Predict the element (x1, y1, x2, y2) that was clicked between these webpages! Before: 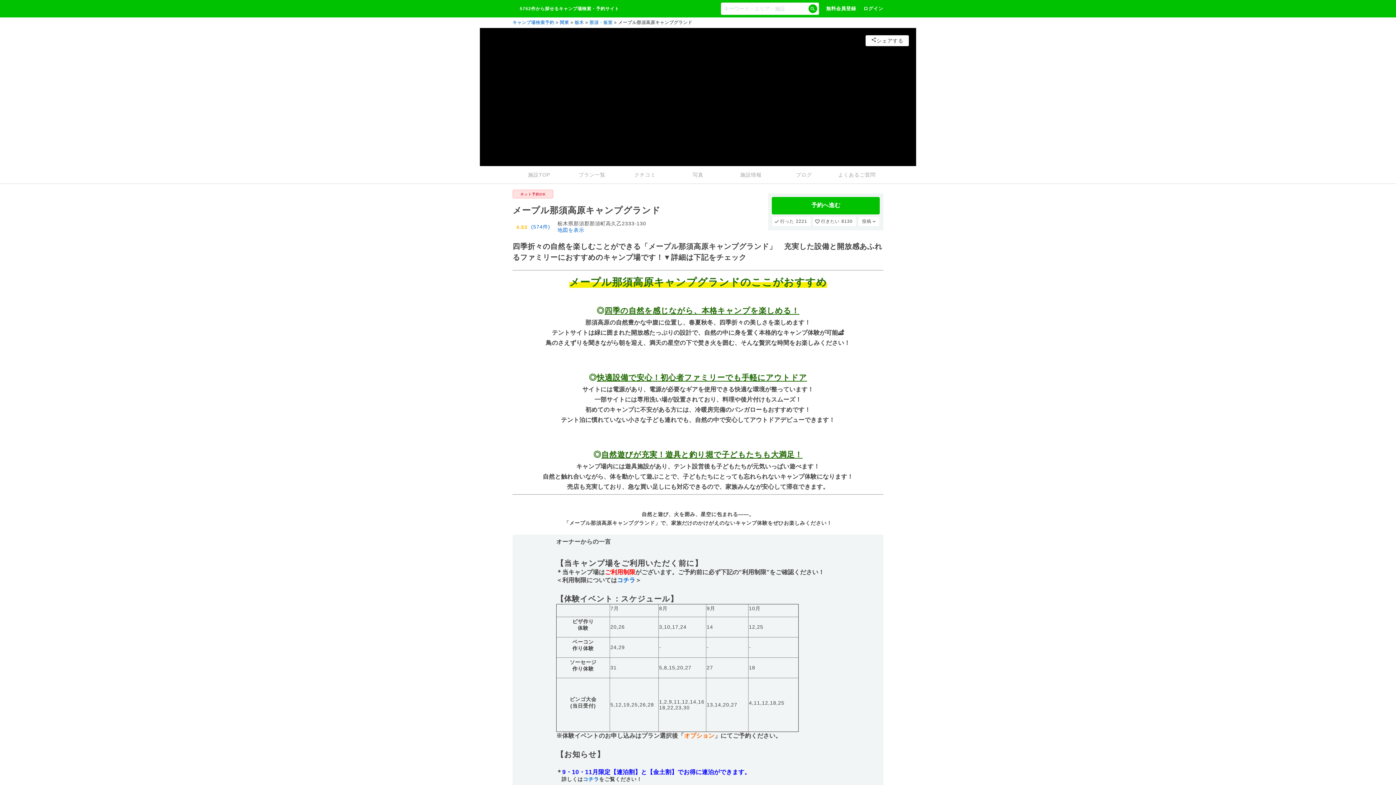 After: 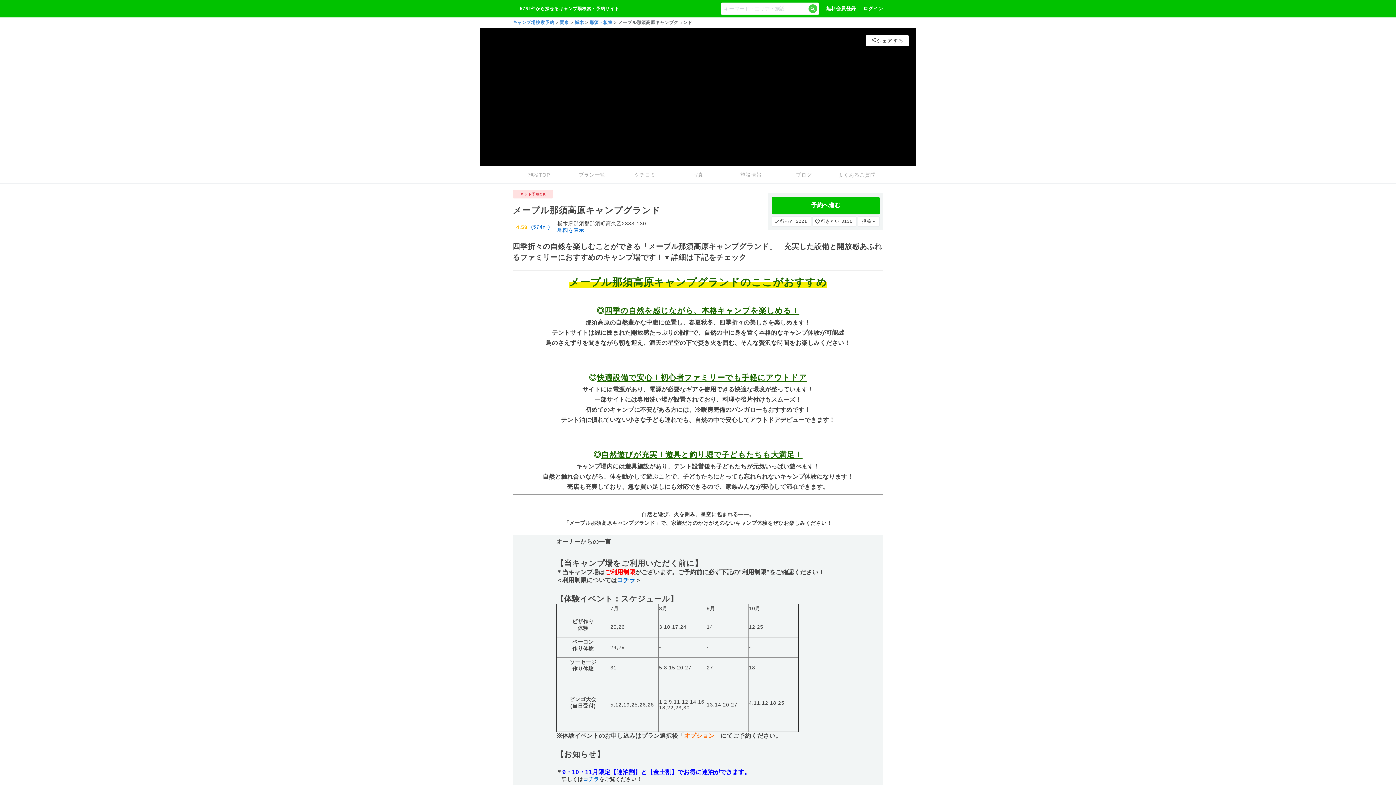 Action: bbox: (808, 4, 817, 13)